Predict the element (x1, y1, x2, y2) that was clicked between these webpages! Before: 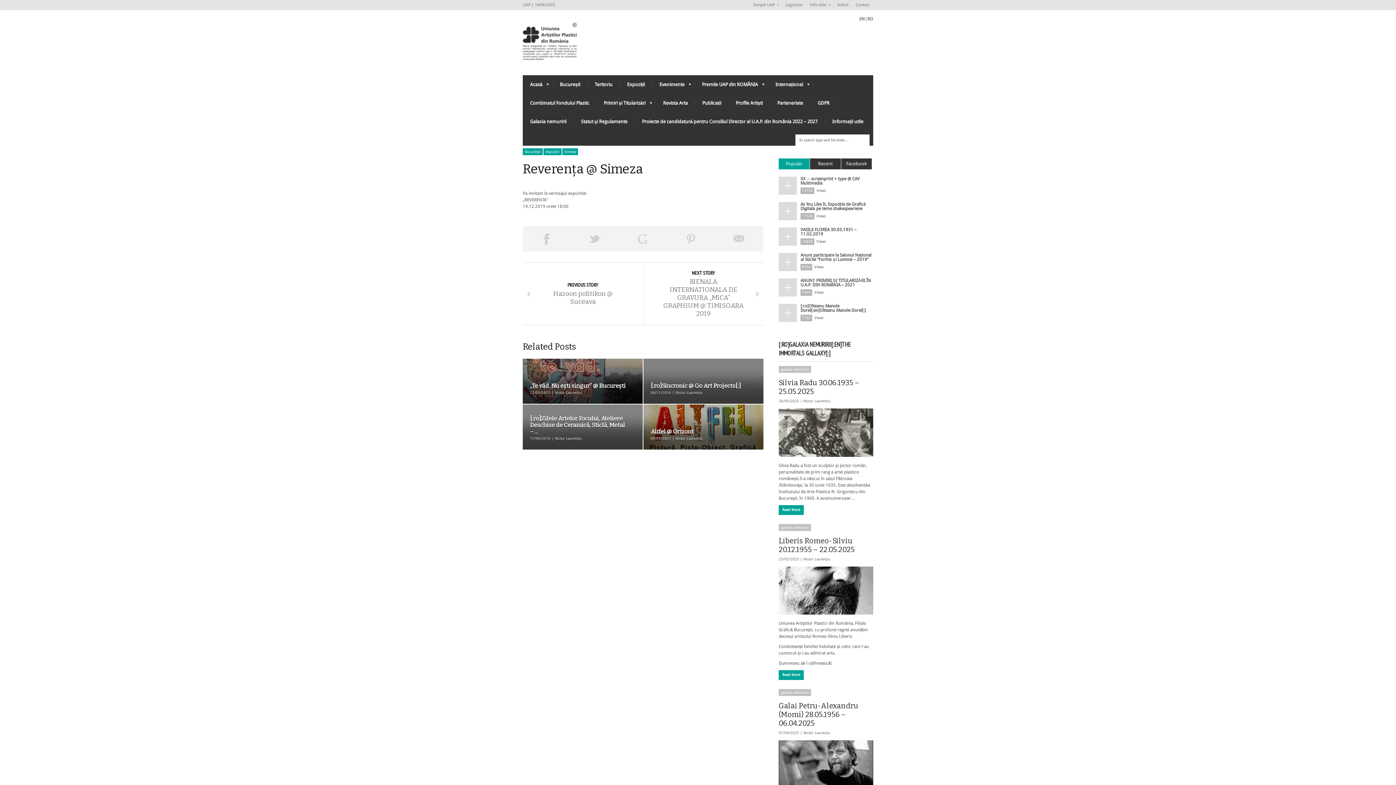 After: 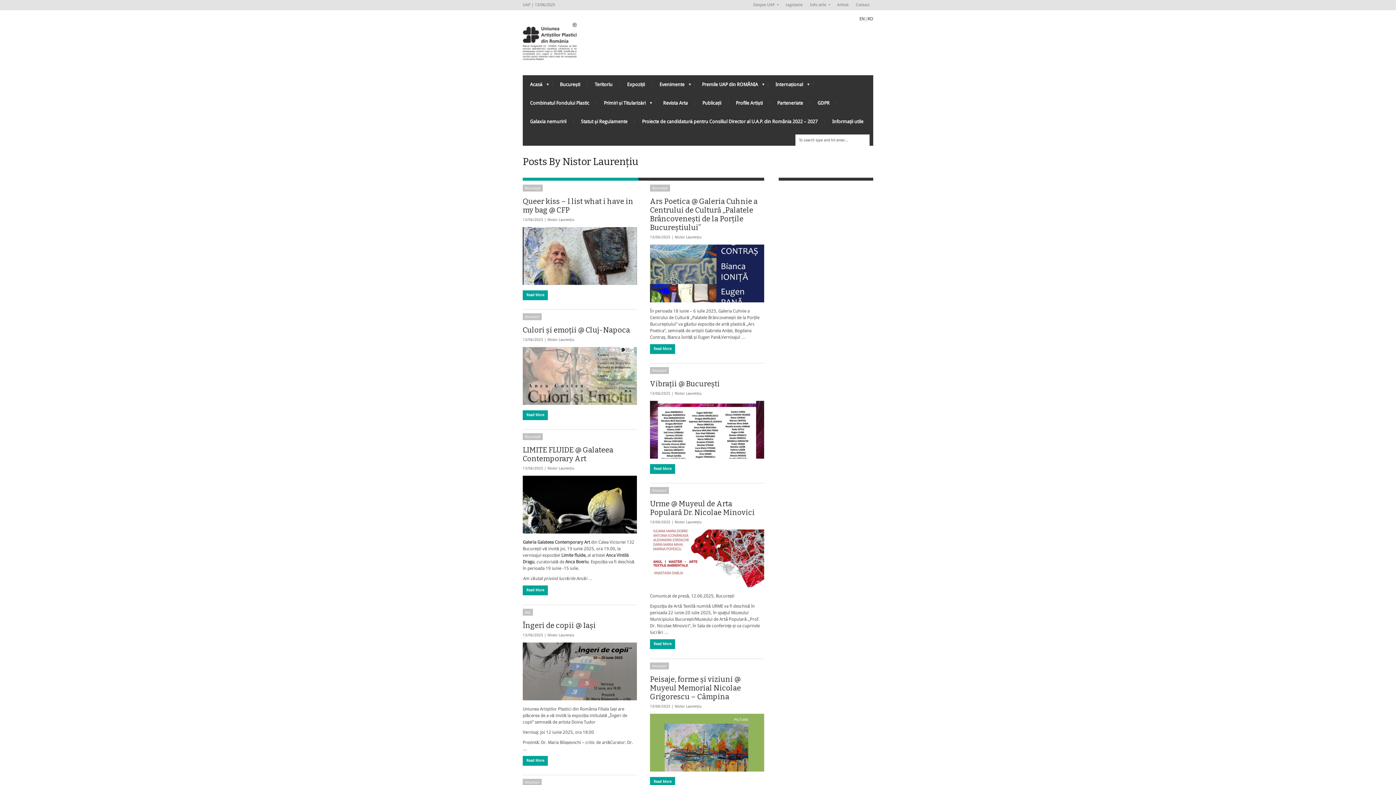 Action: label: Nistor Laurențiu bbox: (803, 557, 830, 561)